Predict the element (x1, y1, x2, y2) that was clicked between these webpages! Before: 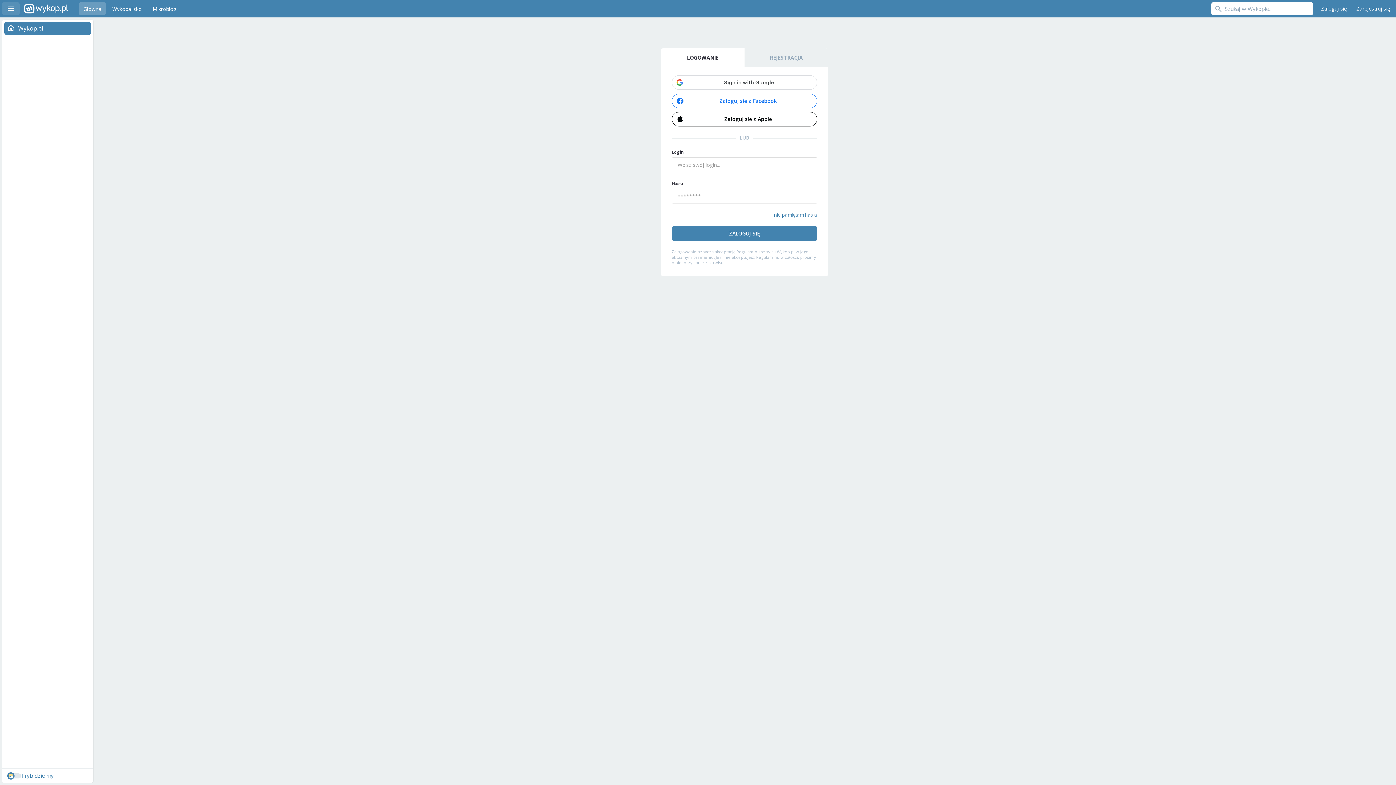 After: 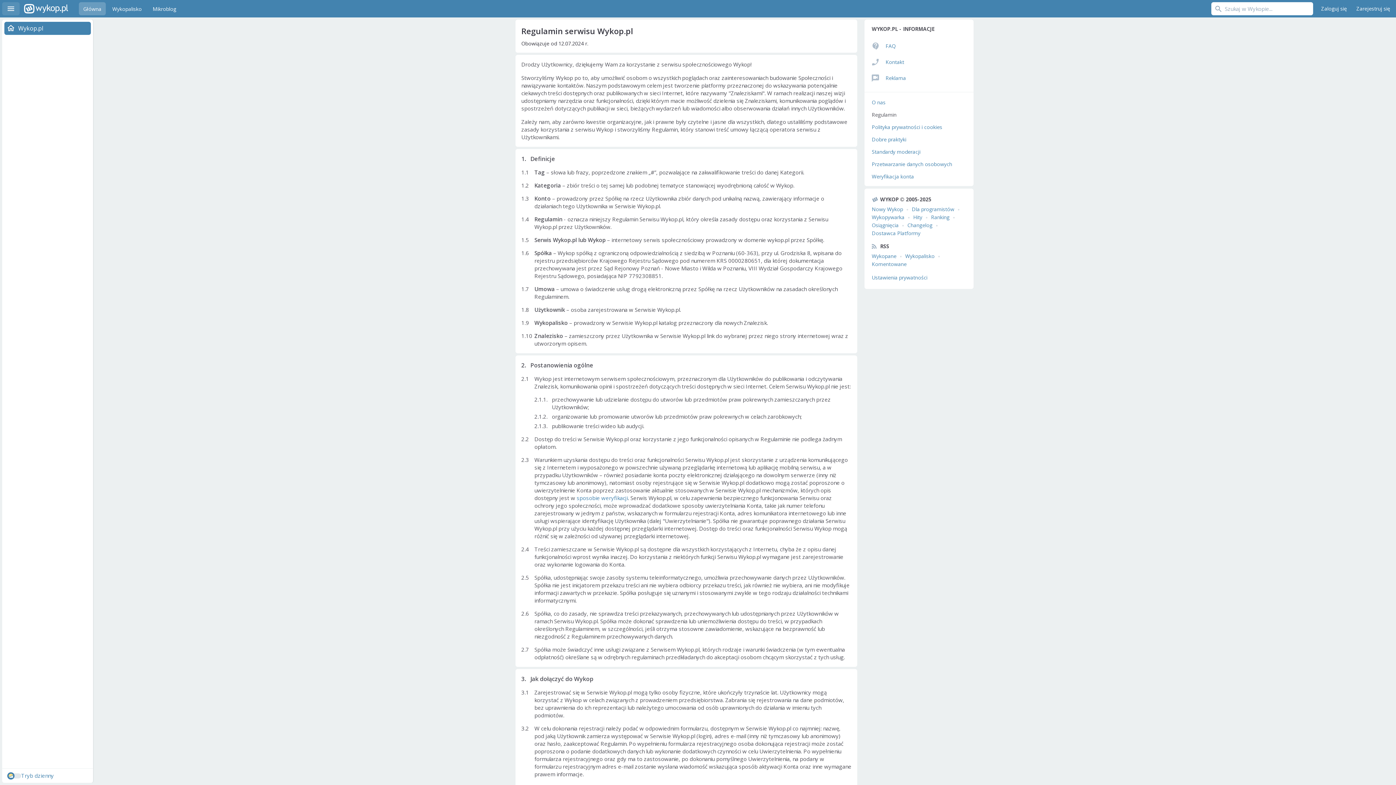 Action: bbox: (736, 249, 776, 254) label: Regulaminu serwisu